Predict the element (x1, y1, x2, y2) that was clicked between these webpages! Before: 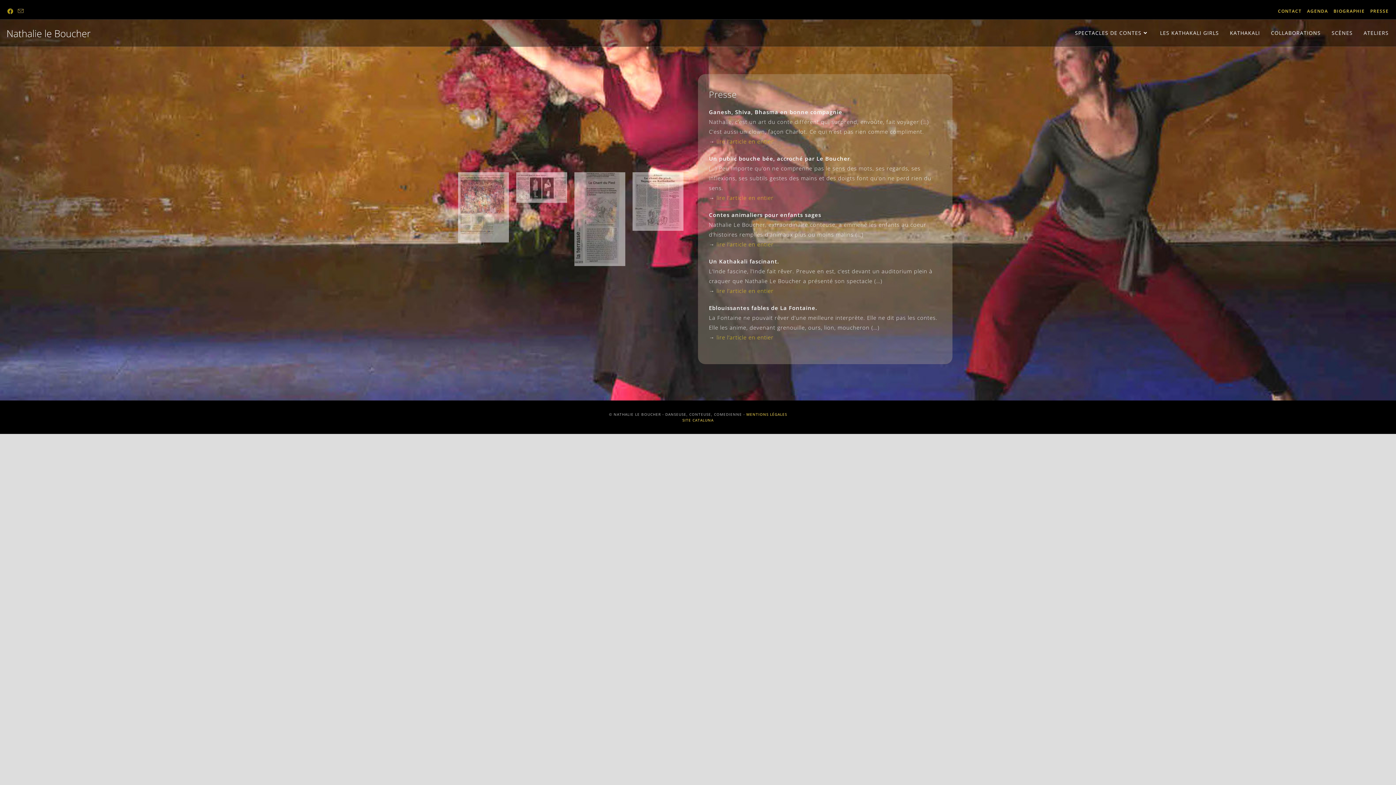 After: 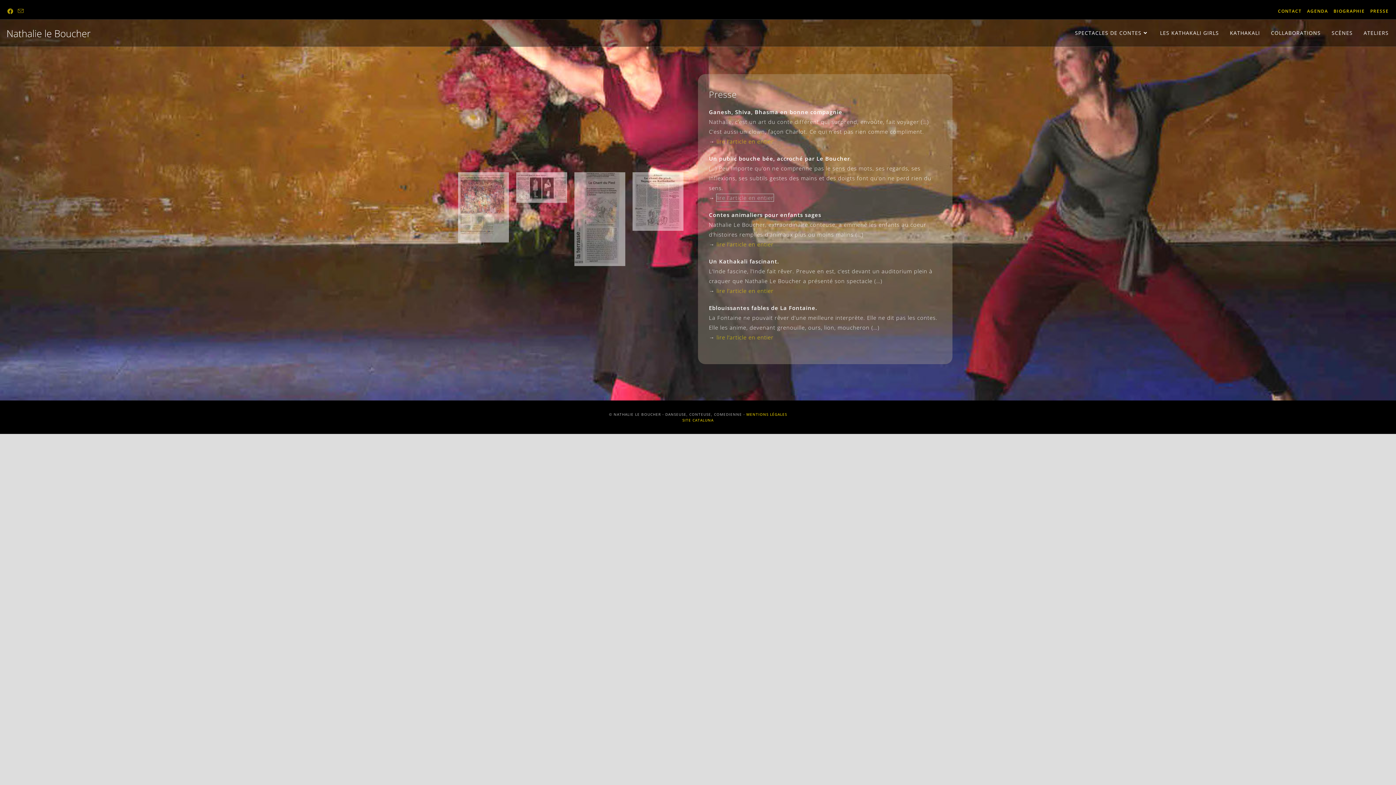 Action: bbox: (716, 194, 773, 201) label: lire l’article en entier